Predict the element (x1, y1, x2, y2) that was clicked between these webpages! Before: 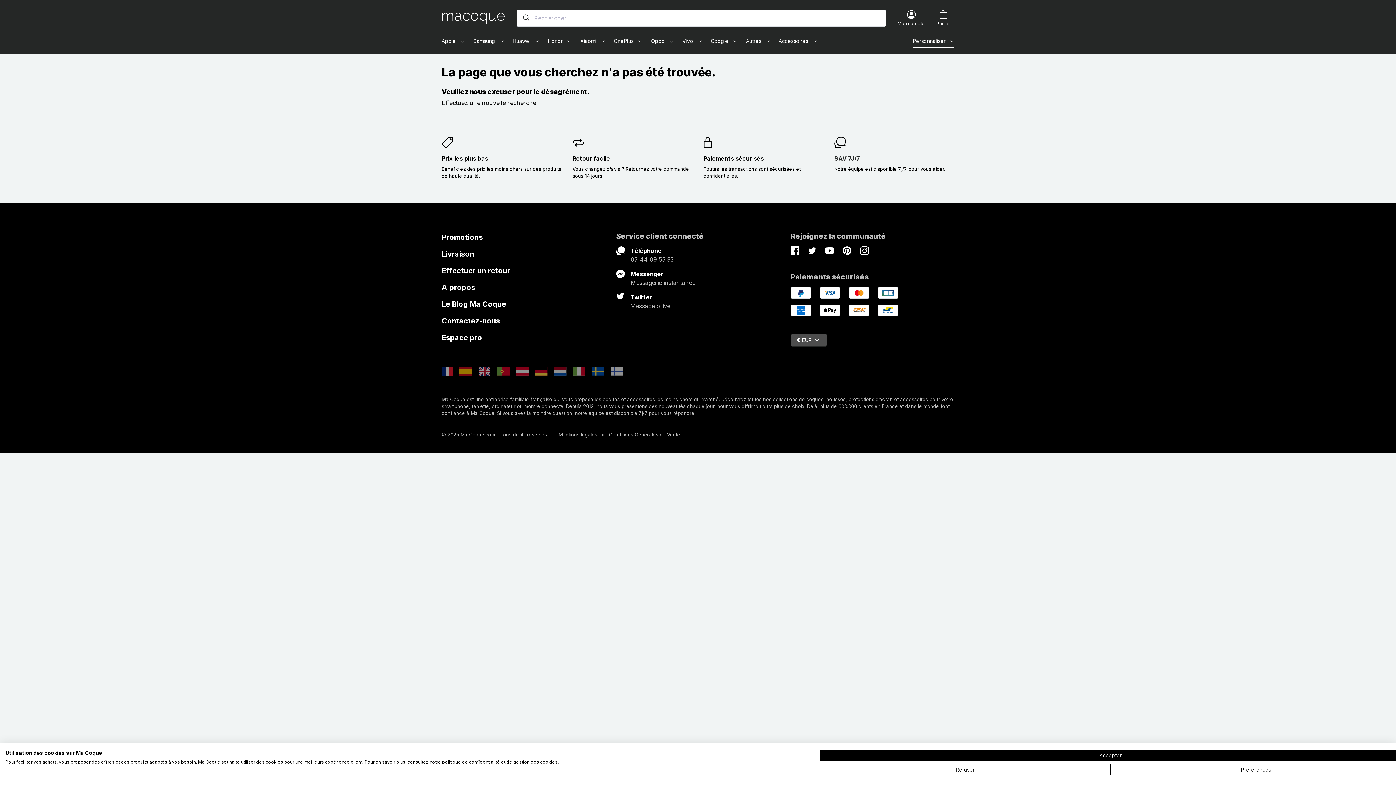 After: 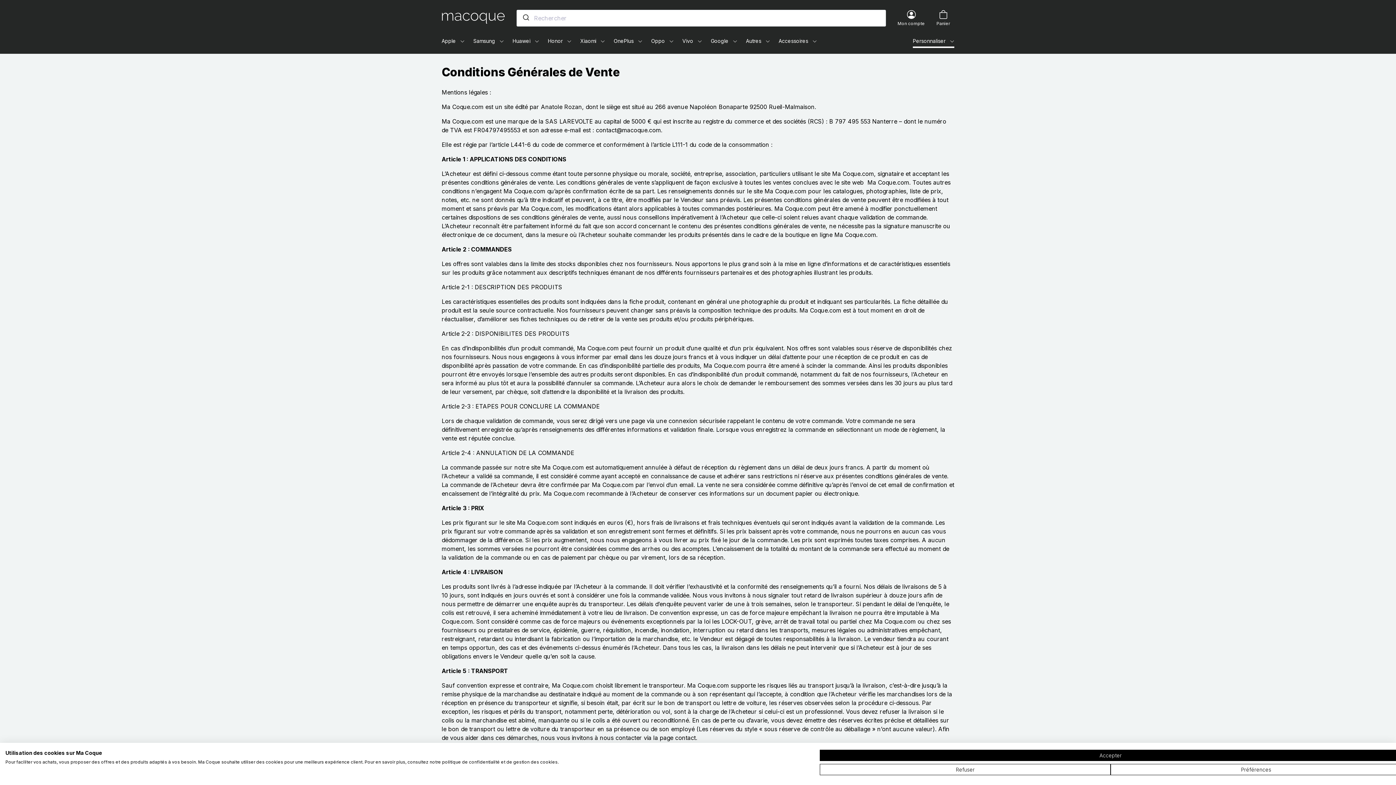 Action: bbox: (609, 431, 680, 437) label: Conditions Générales de Vente